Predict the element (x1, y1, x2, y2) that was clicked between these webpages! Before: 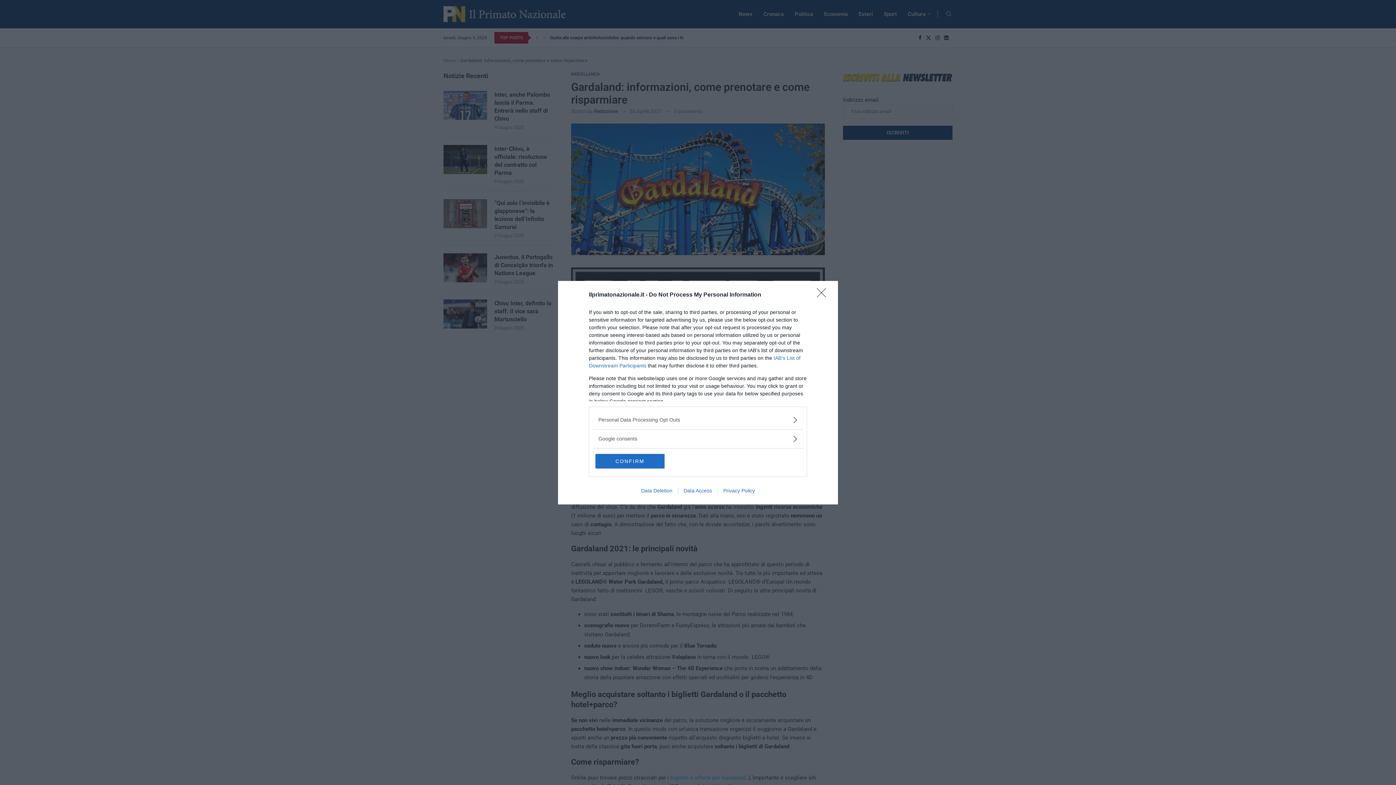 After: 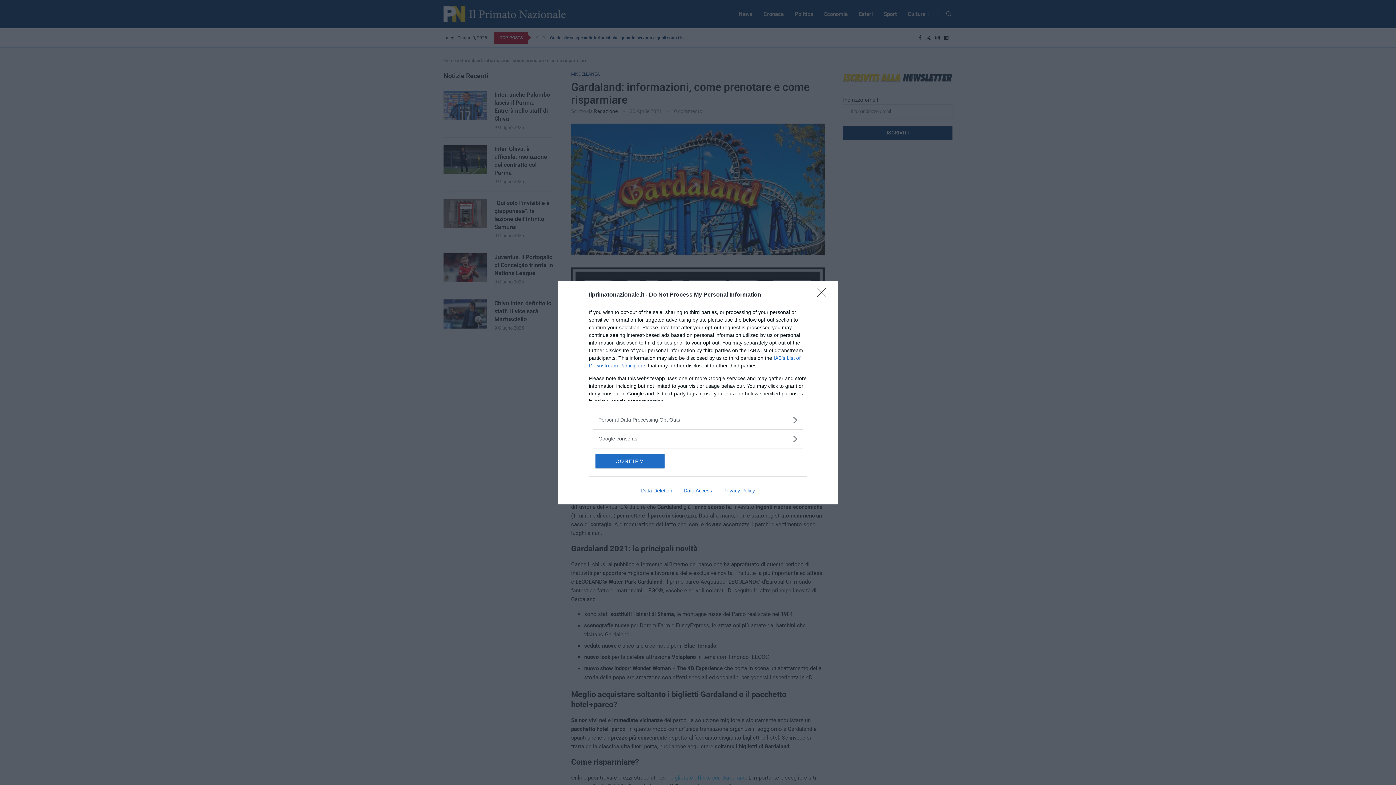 Action: label: Data Access bbox: (678, 487, 717, 493)